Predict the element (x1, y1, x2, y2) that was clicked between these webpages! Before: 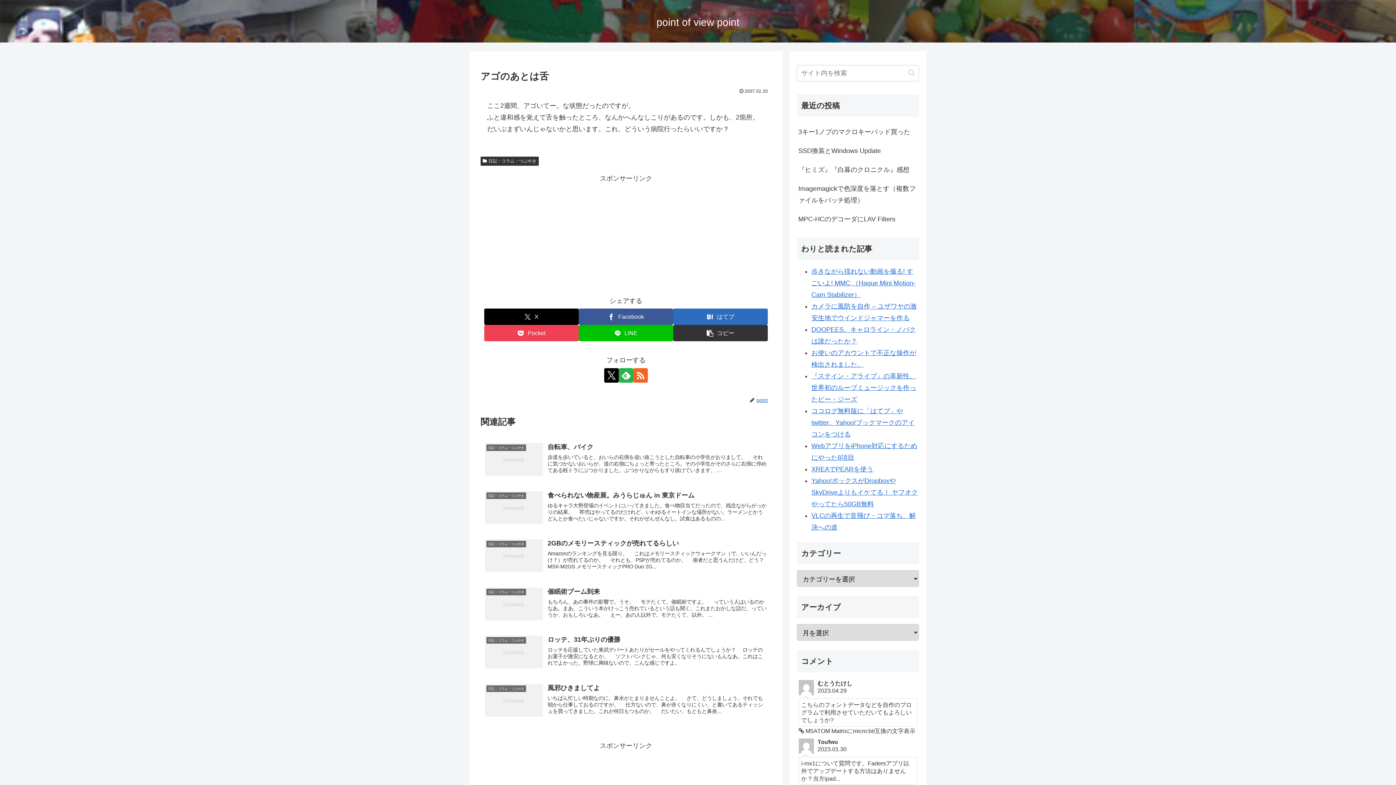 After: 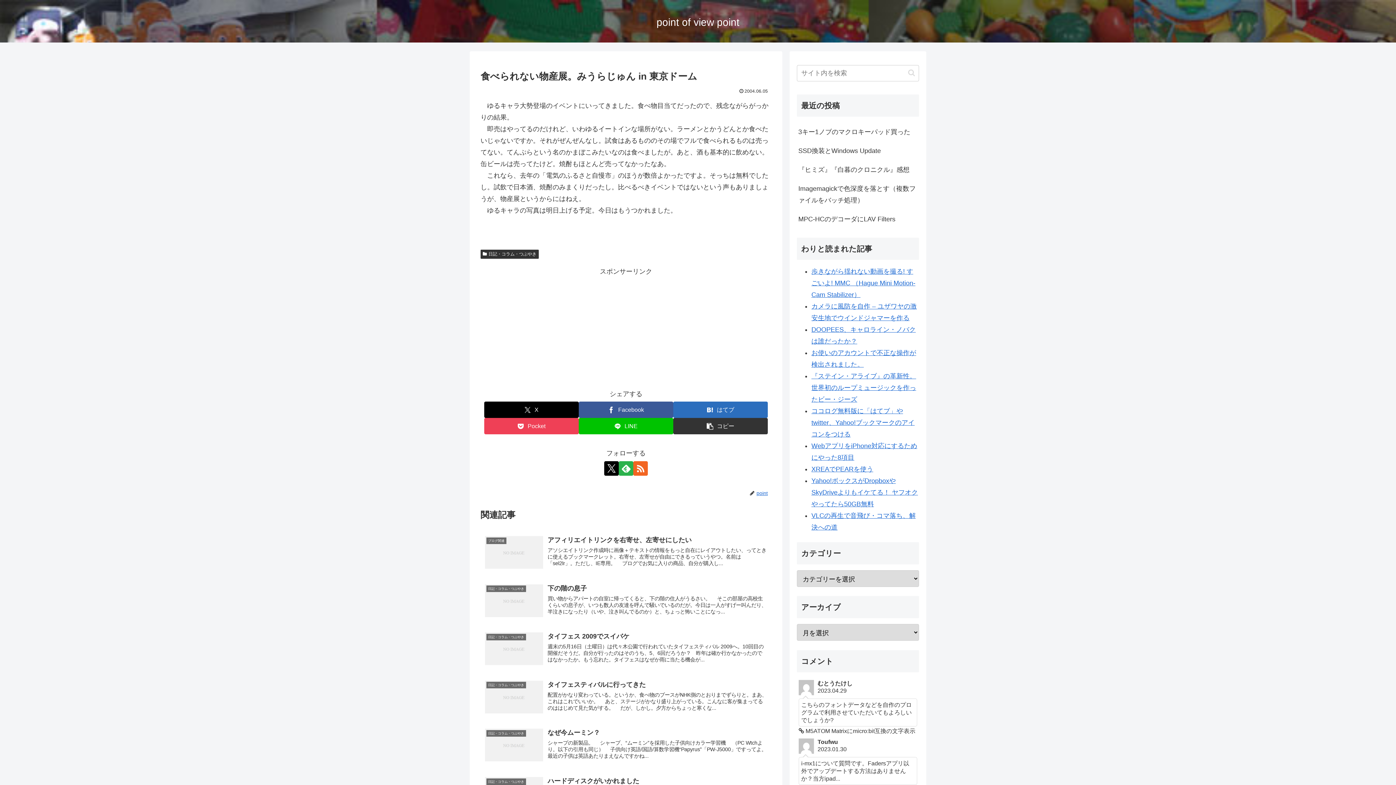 Action: bbox: (480, 486, 771, 534) label: 日記・コラム・つぶやき
食べられない物産展。みうらじゅん in 東京ドーム
ゆるキャラ大勢登場のイベントにいってきました。食べ物目当てだったので、残念ながらがっかりの結果。 　即売はやってるのだけれど、いわゆるイートインな場所がない。ラーメンとかうどんとか食べたいじゃないですか。それがぜんぜんなし。試食はあるものの...